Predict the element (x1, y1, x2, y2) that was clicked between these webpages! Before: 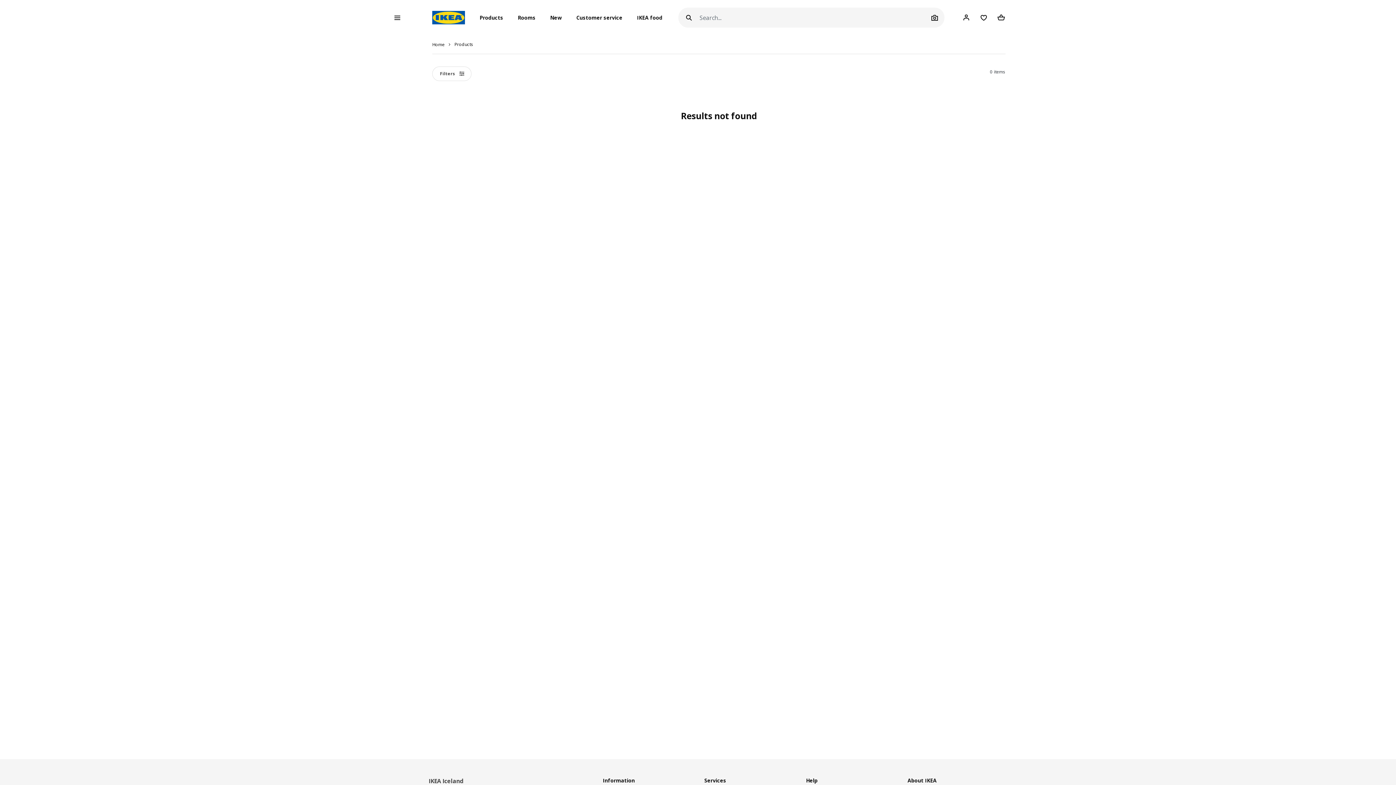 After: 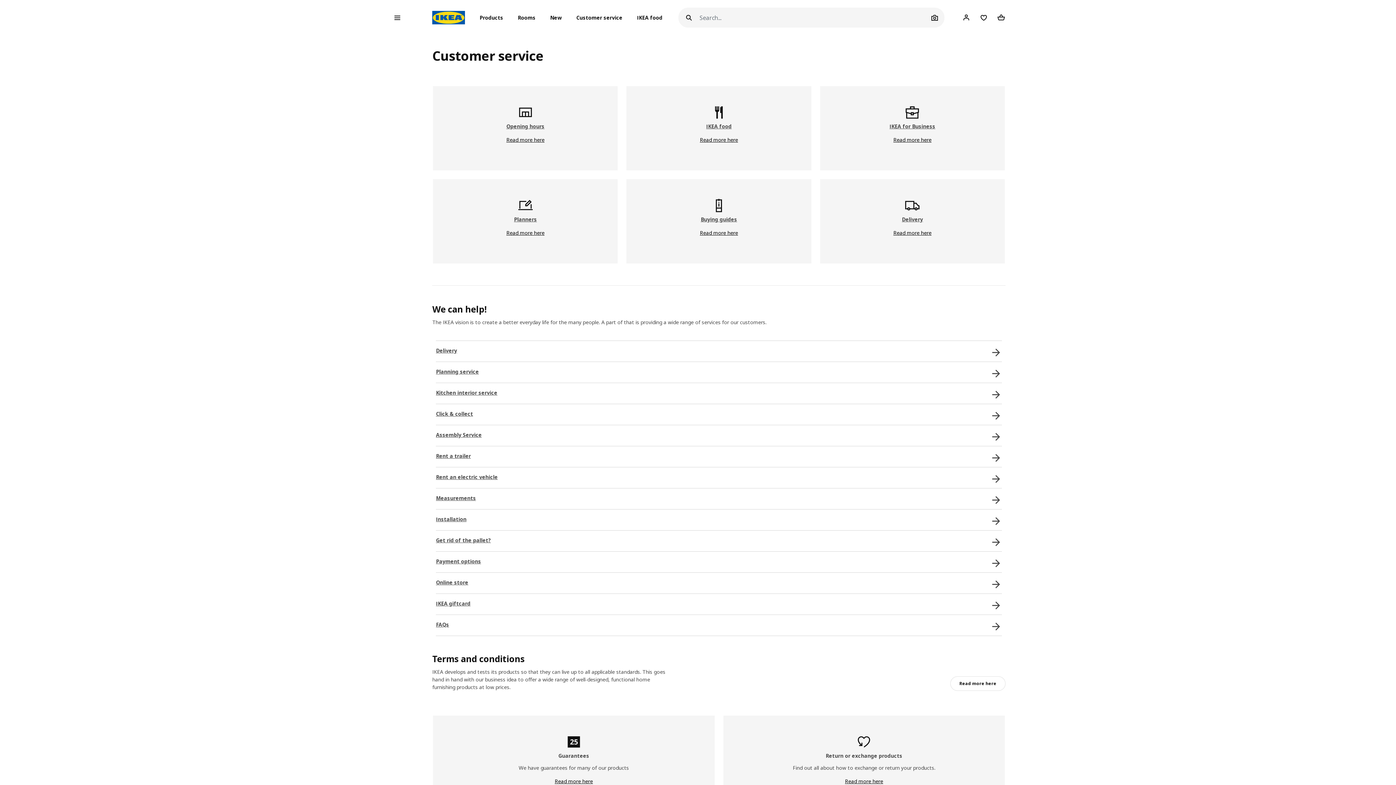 Action: bbox: (572, 10, 626, 24) label: Customer service